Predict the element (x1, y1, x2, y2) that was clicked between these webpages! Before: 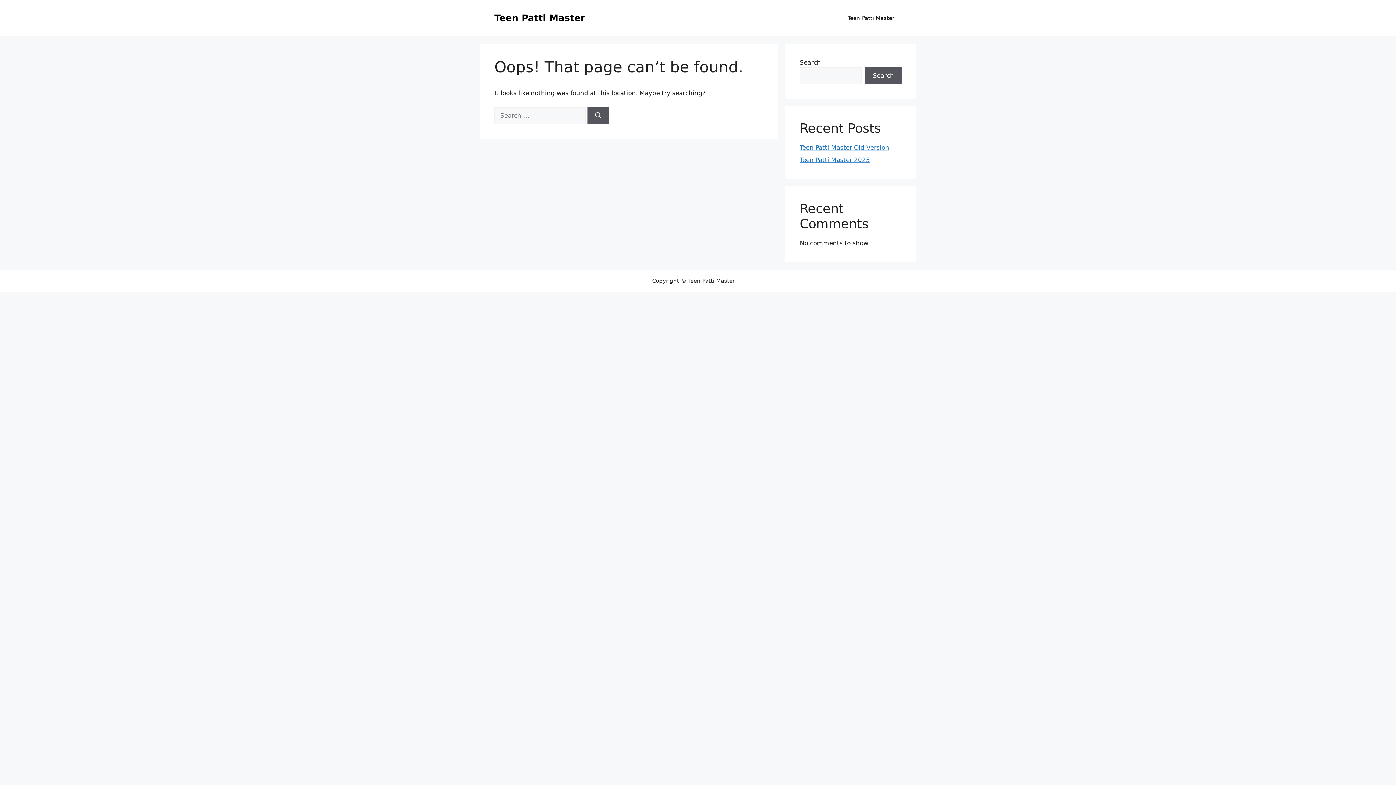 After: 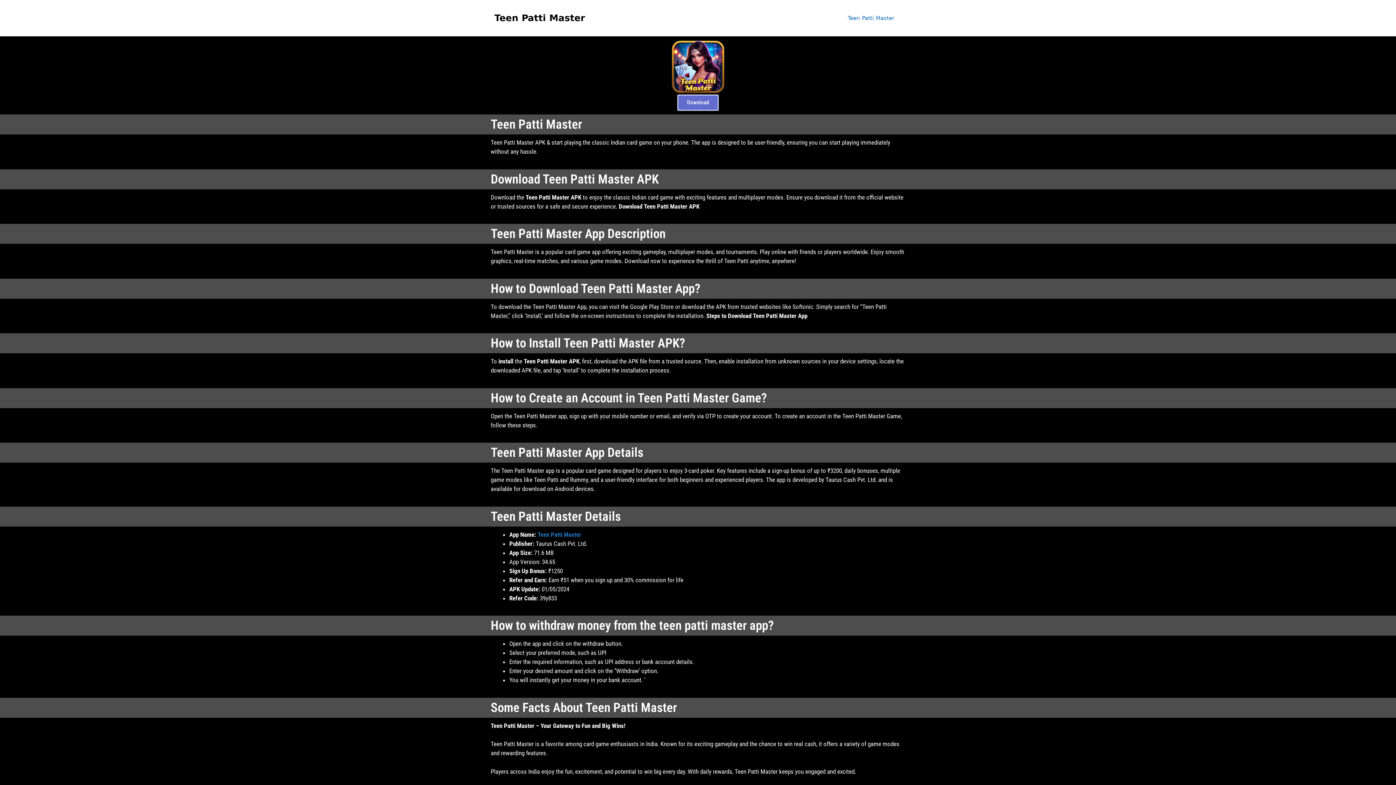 Action: label: Teen Patti Master bbox: (494, 12, 585, 23)